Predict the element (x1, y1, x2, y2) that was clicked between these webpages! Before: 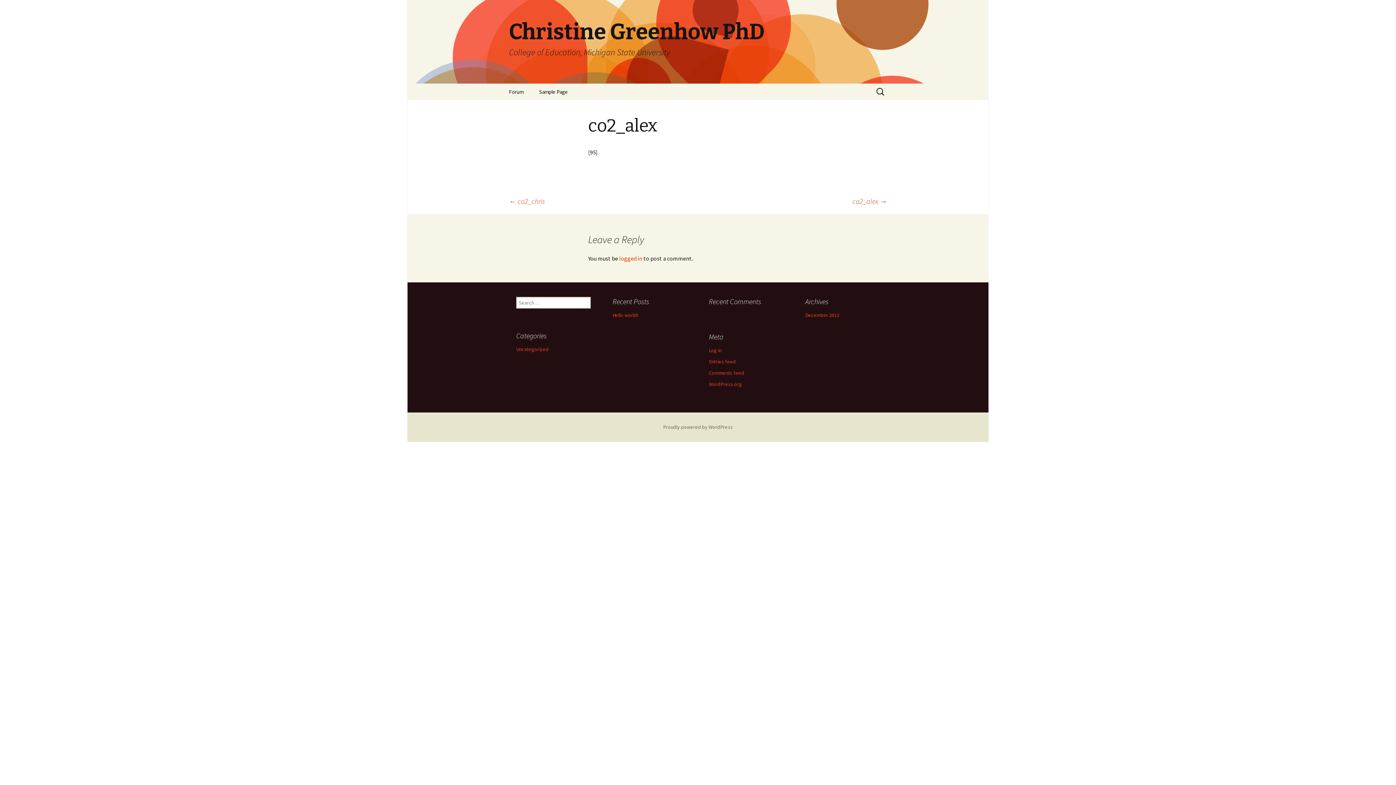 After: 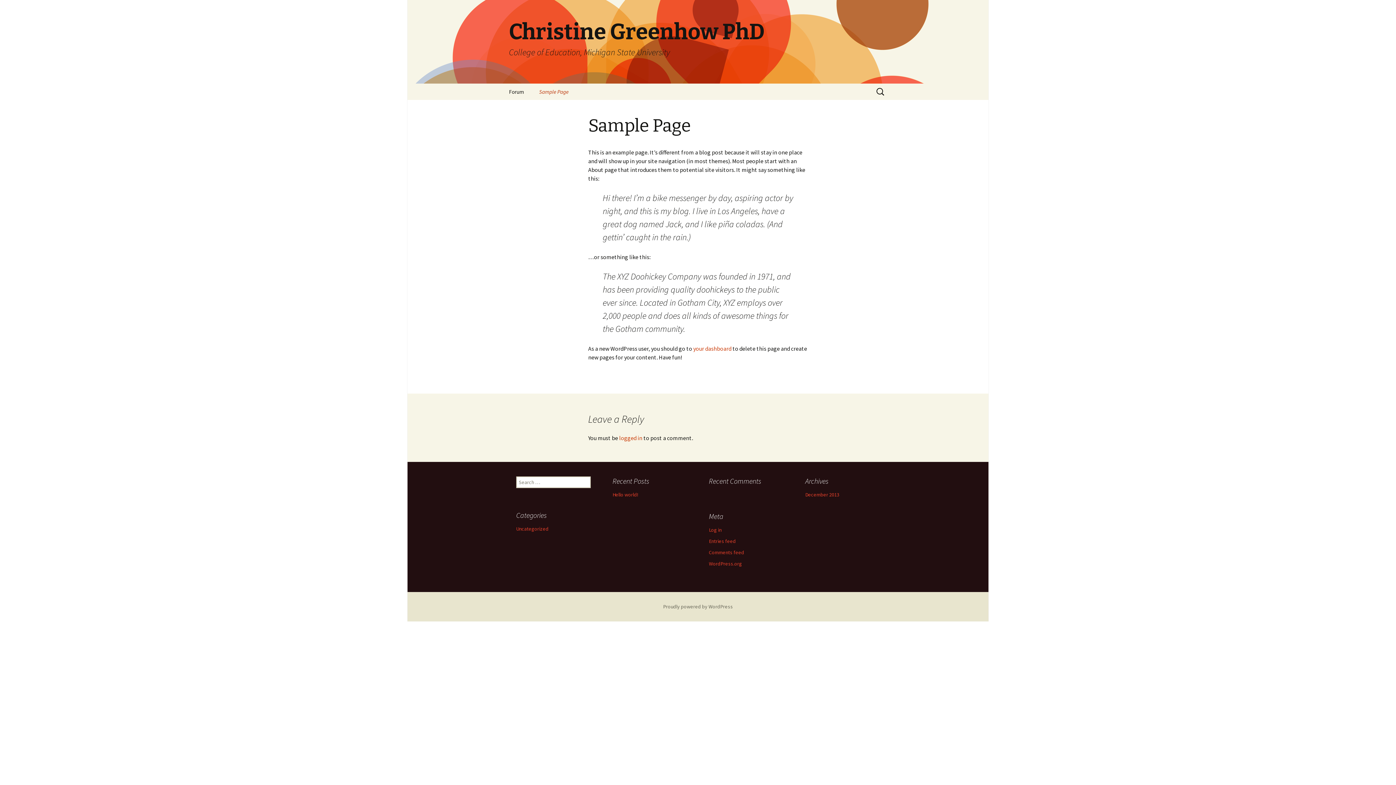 Action: label: Sample Page bbox: (532, 83, 575, 100)